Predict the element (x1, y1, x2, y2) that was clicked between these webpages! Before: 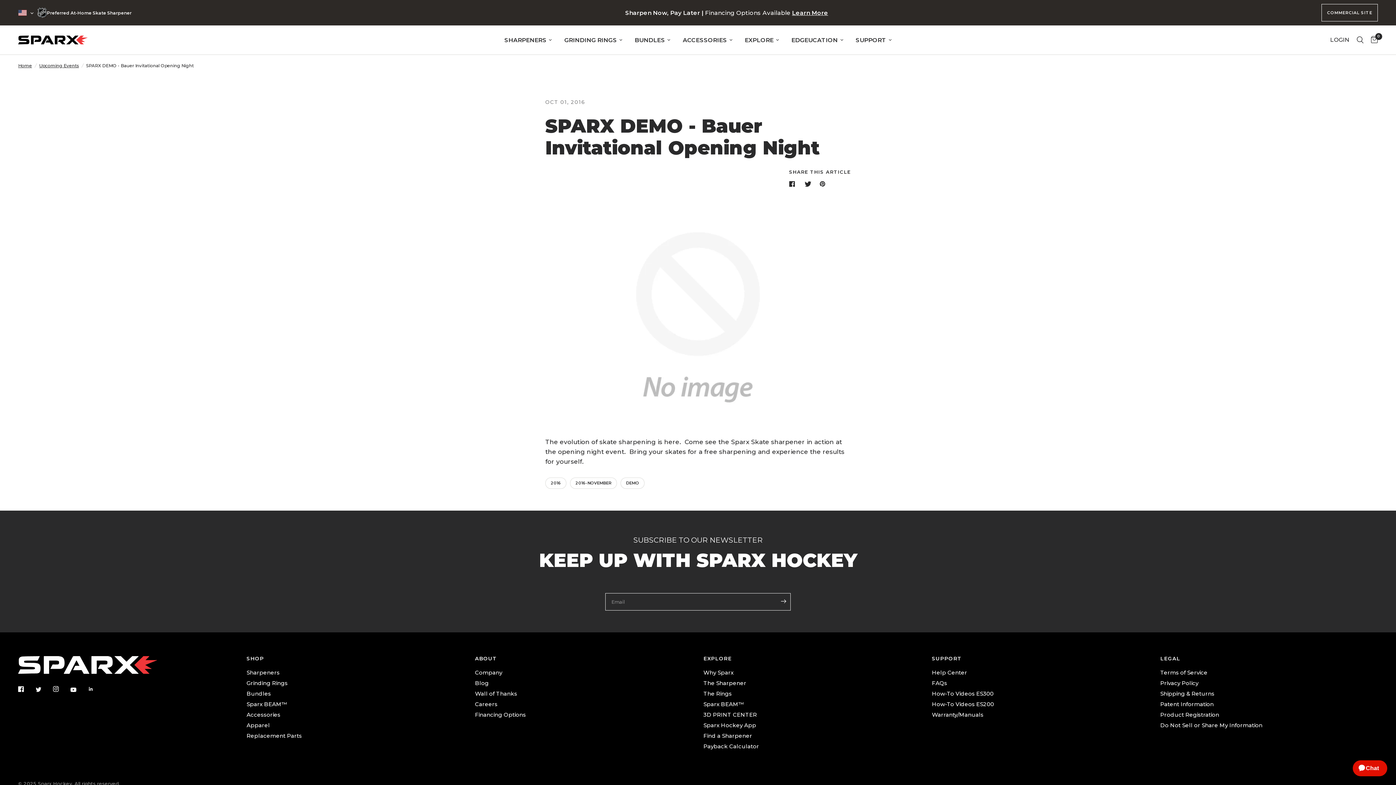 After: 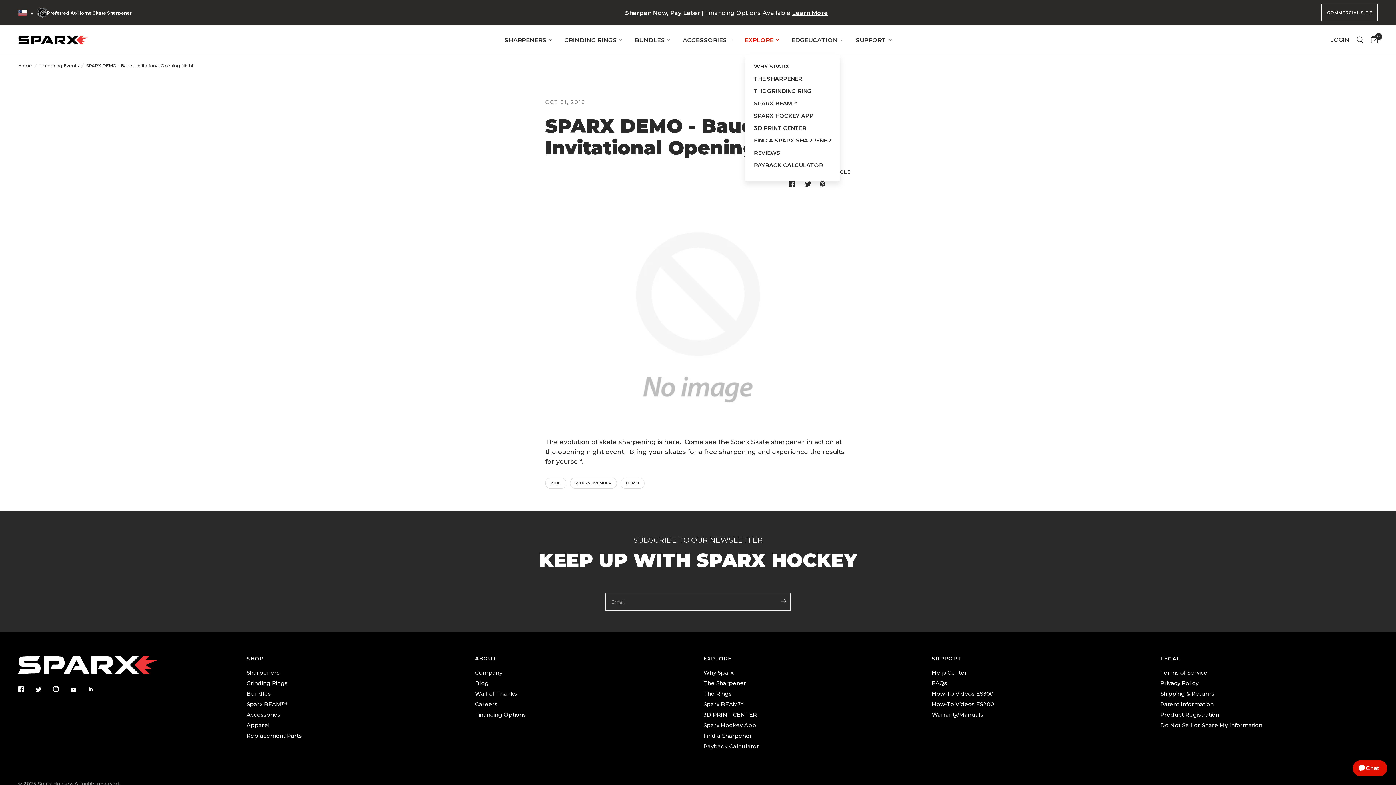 Action: bbox: (744, 35, 779, 44) label: EXPLORE